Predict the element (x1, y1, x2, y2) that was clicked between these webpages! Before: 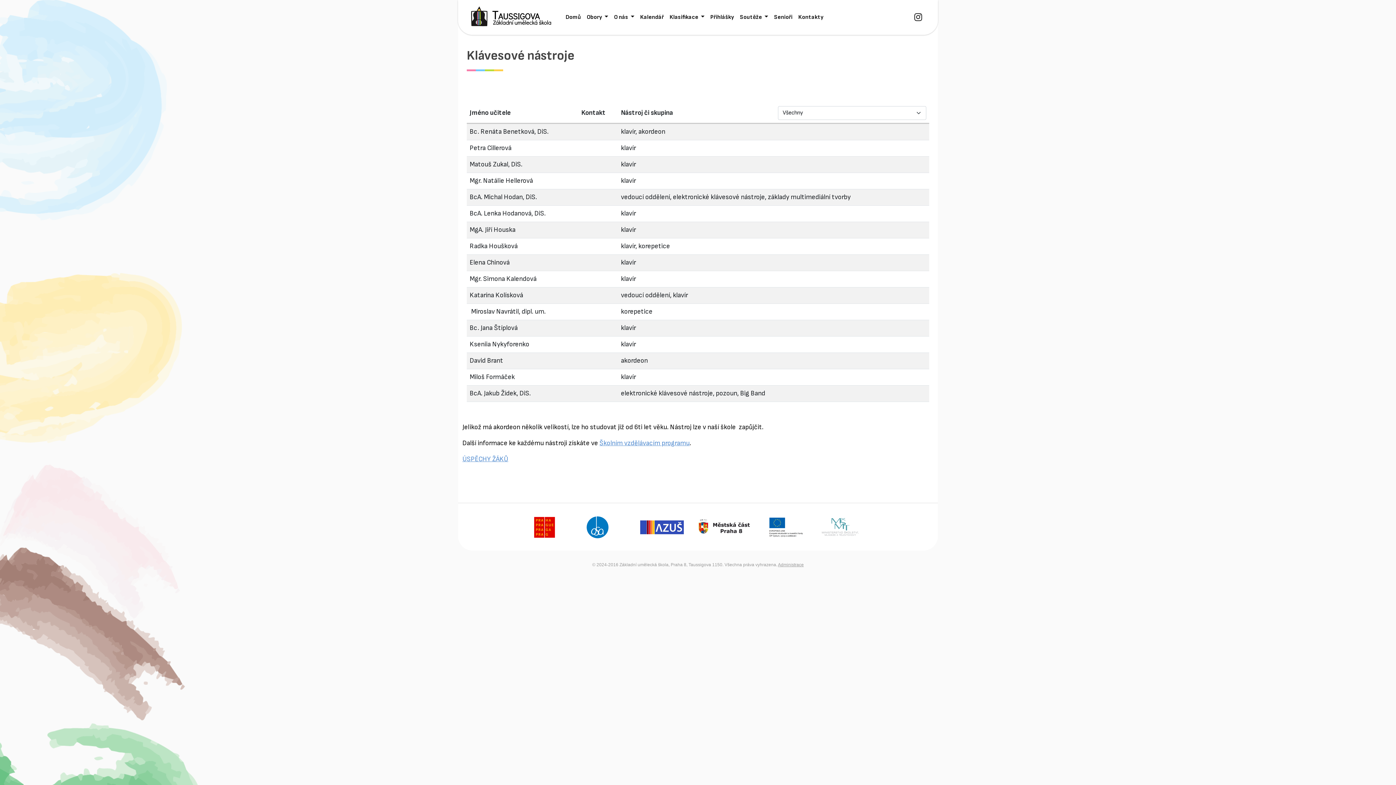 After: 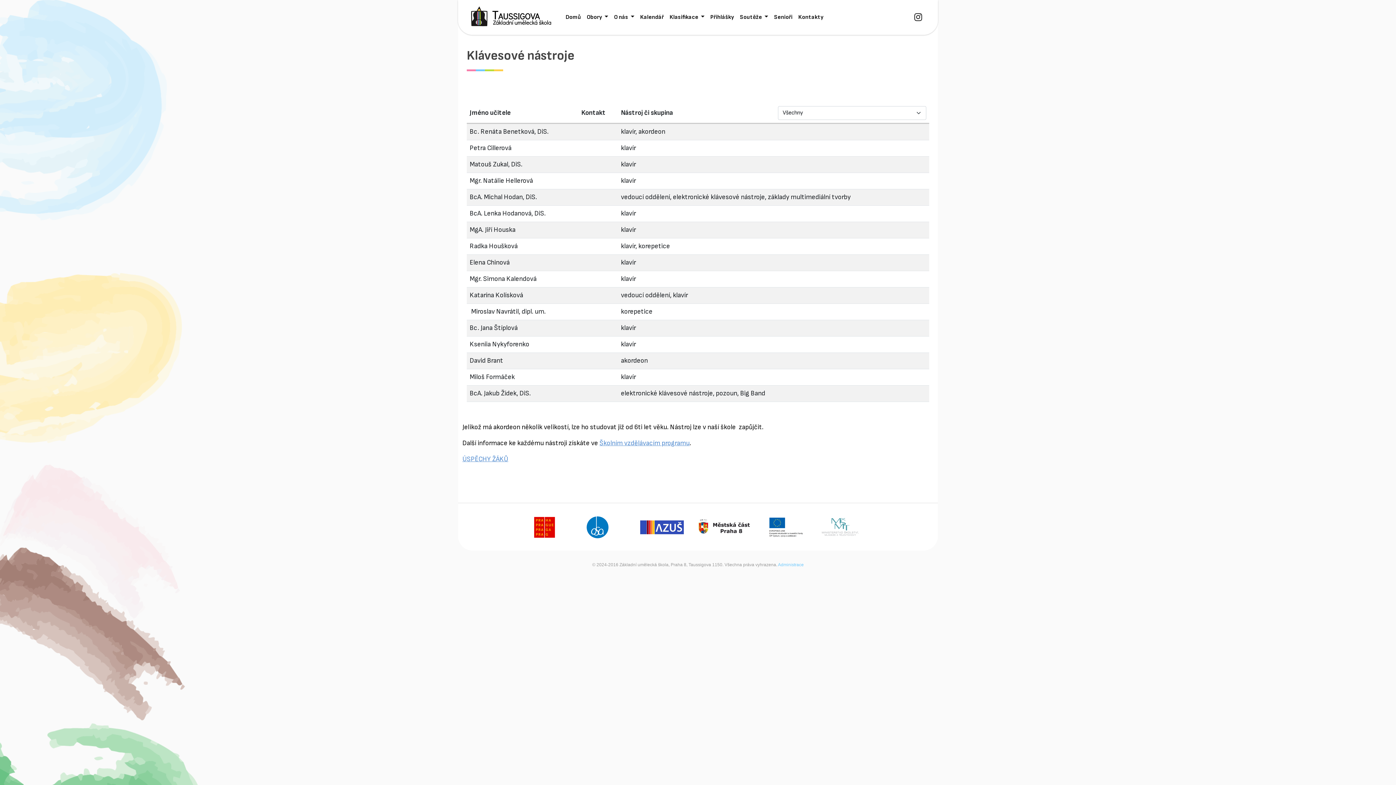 Action: bbox: (778, 562, 804, 567) label: Administrace